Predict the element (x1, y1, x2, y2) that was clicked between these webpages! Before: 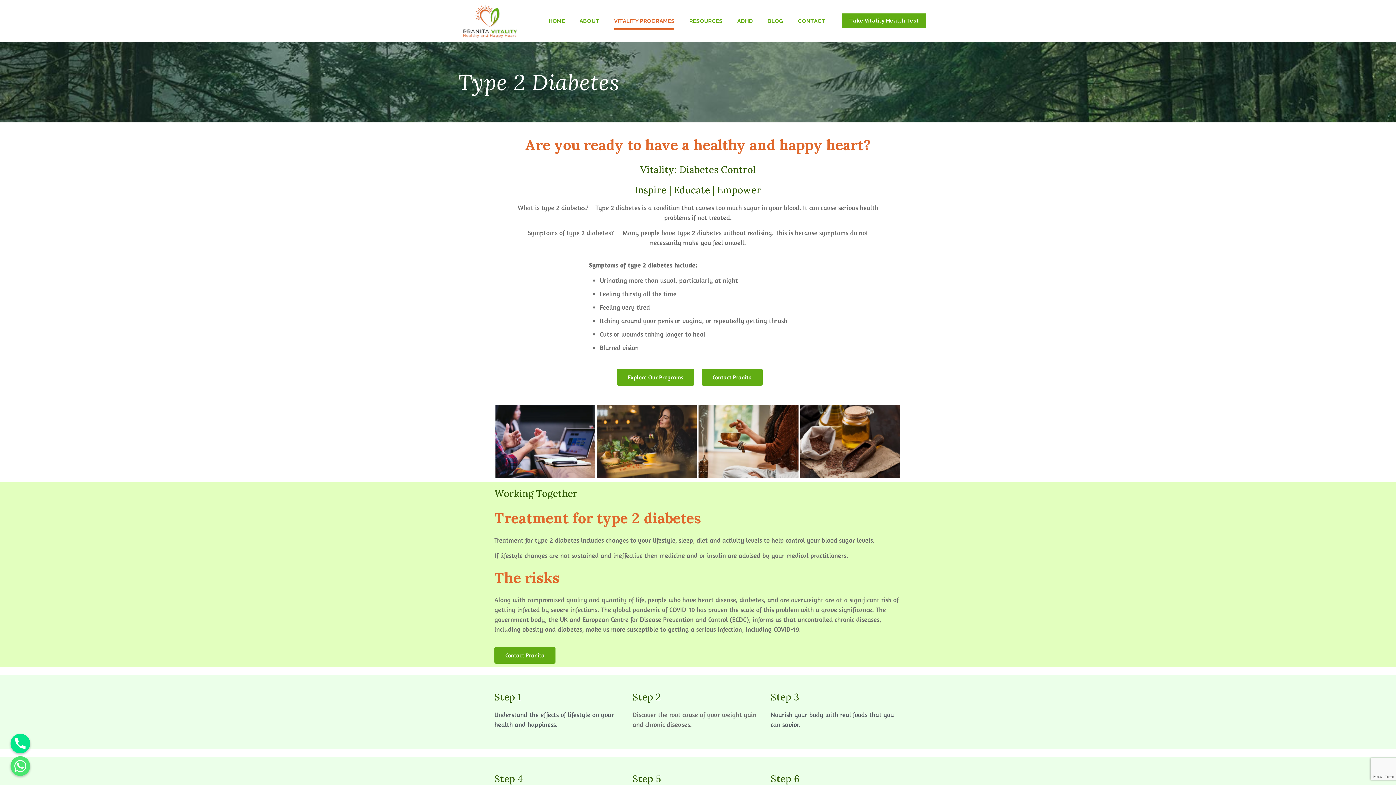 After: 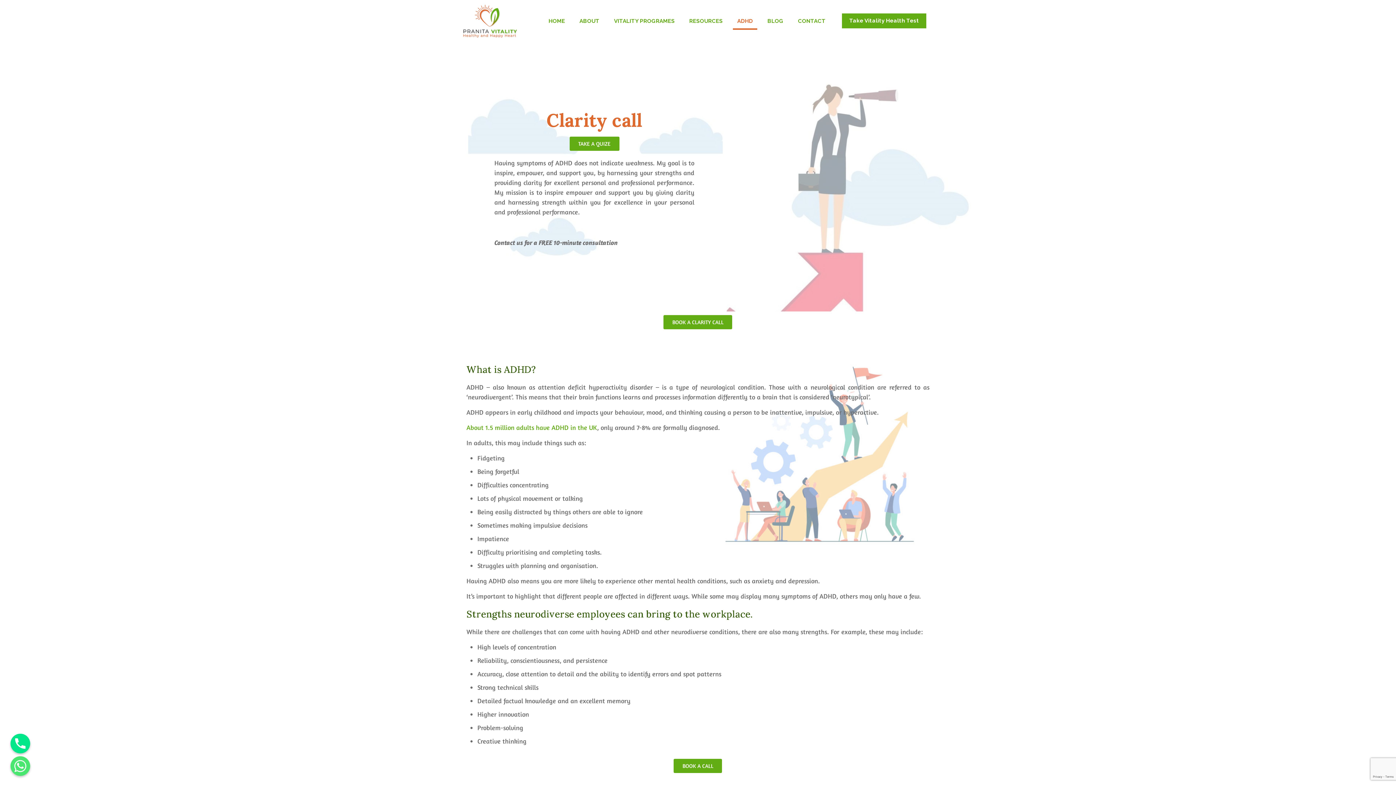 Action: bbox: (730, 0, 760, 41) label: ADHD